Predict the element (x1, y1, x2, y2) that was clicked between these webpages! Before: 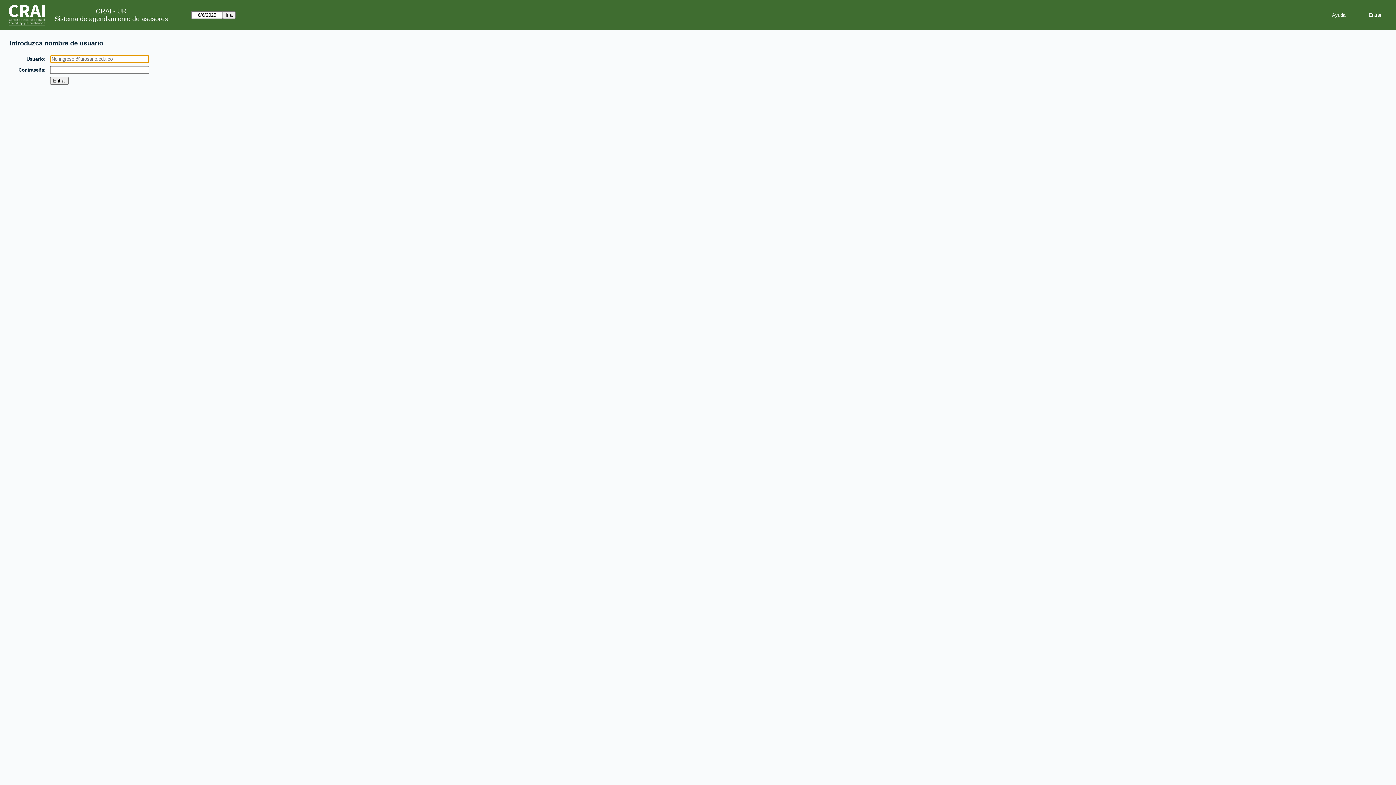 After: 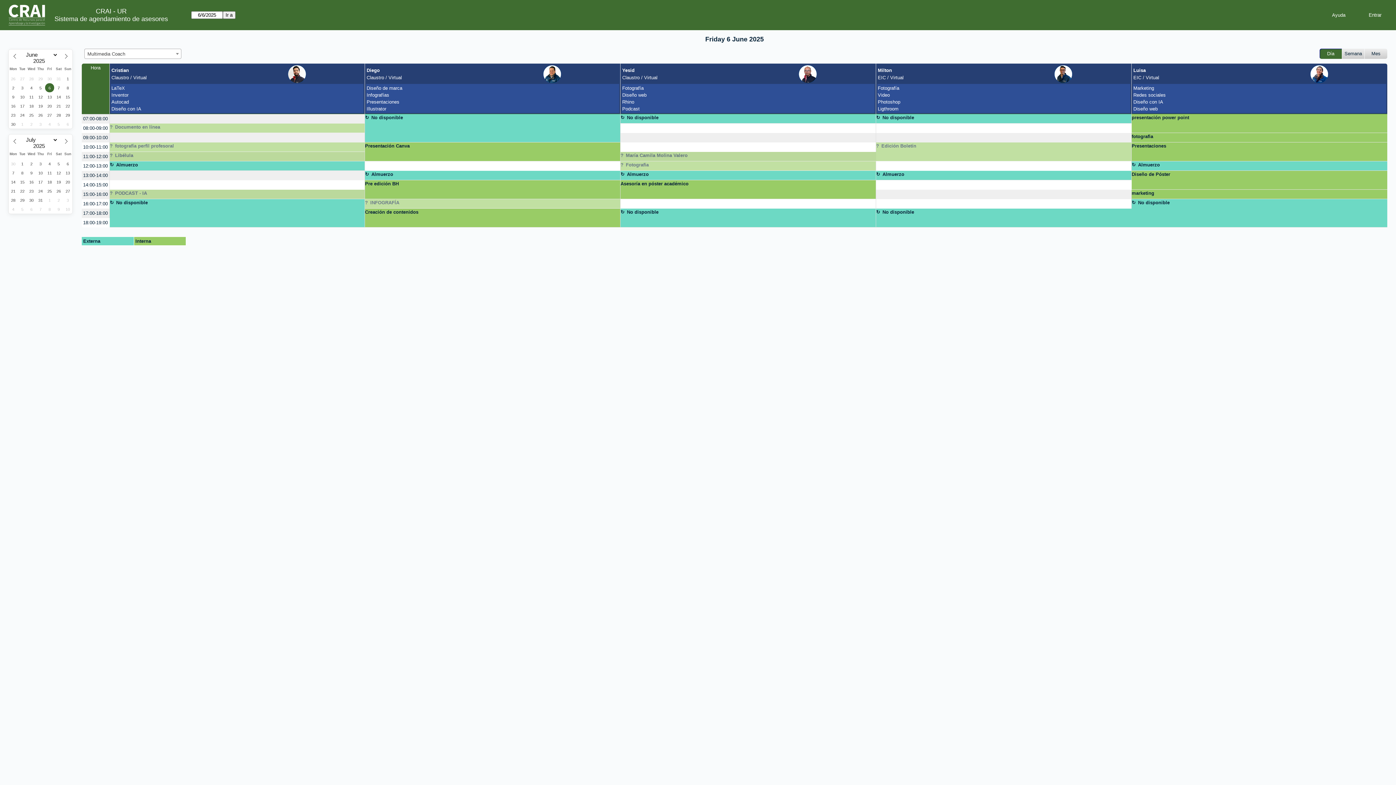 Action: label: Sistema de agendamiento de asesores bbox: (54, 15, 168, 22)